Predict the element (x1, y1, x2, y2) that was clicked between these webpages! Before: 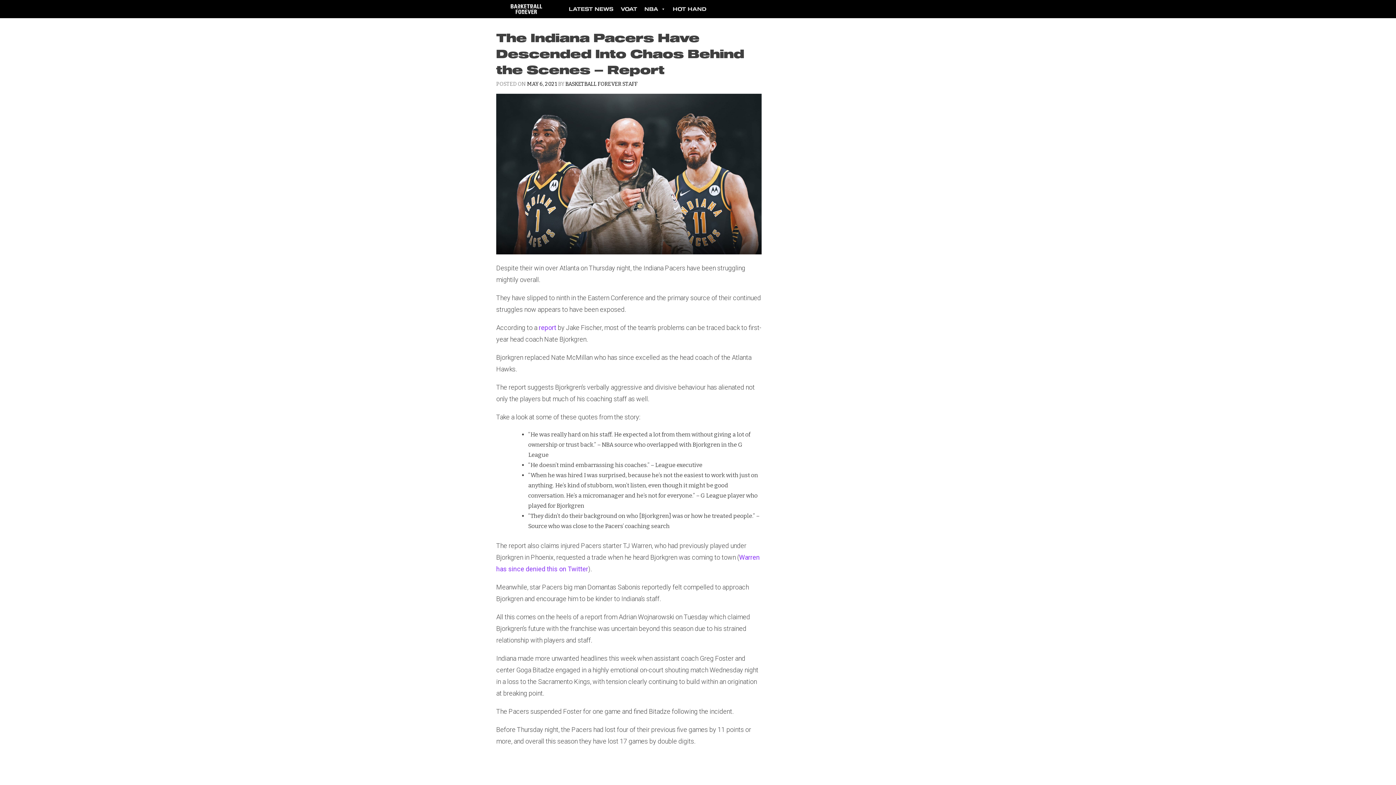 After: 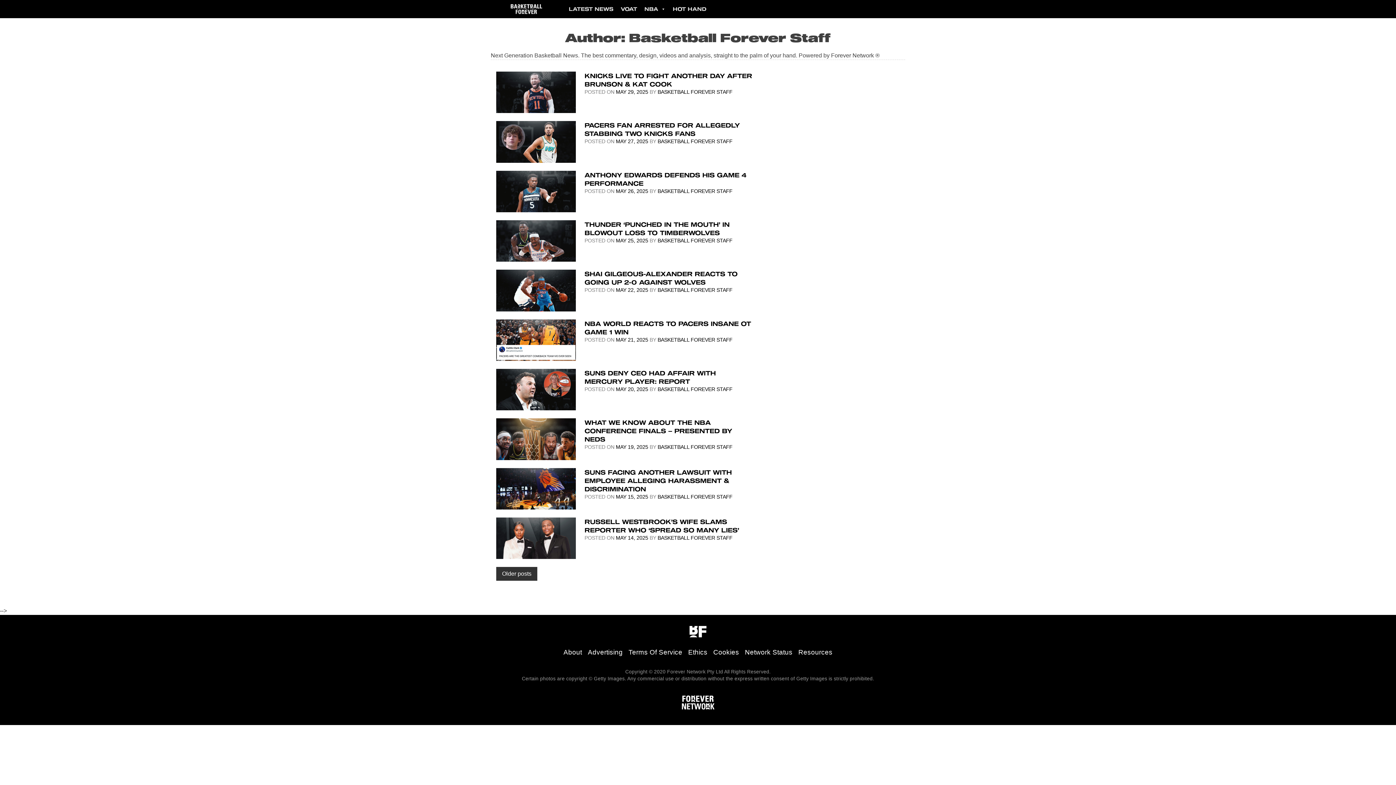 Action: label: BASKETBALL FOREVER STAFF bbox: (565, 81, 637, 87)